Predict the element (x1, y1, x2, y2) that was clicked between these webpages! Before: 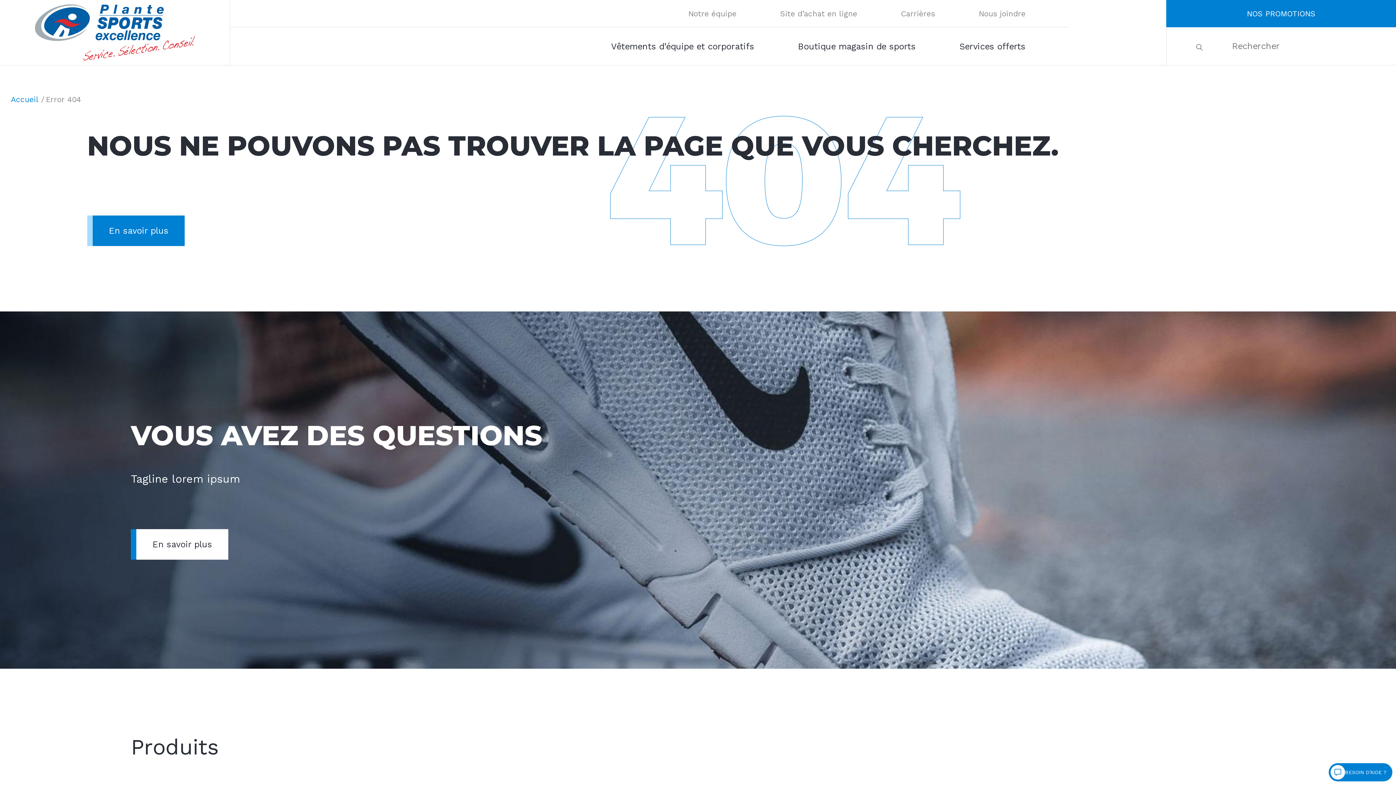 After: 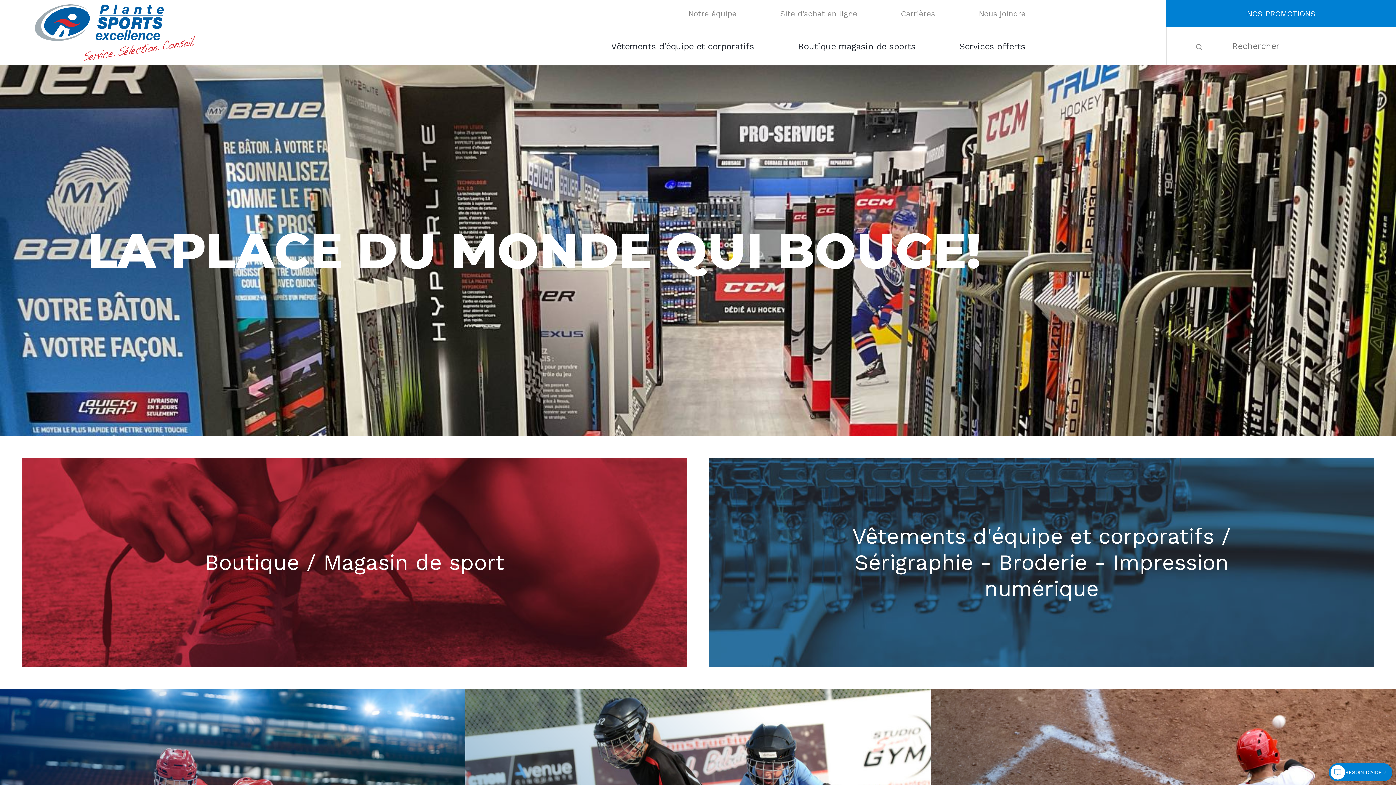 Action: label: Accueil bbox: (10, 94, 38, 104)